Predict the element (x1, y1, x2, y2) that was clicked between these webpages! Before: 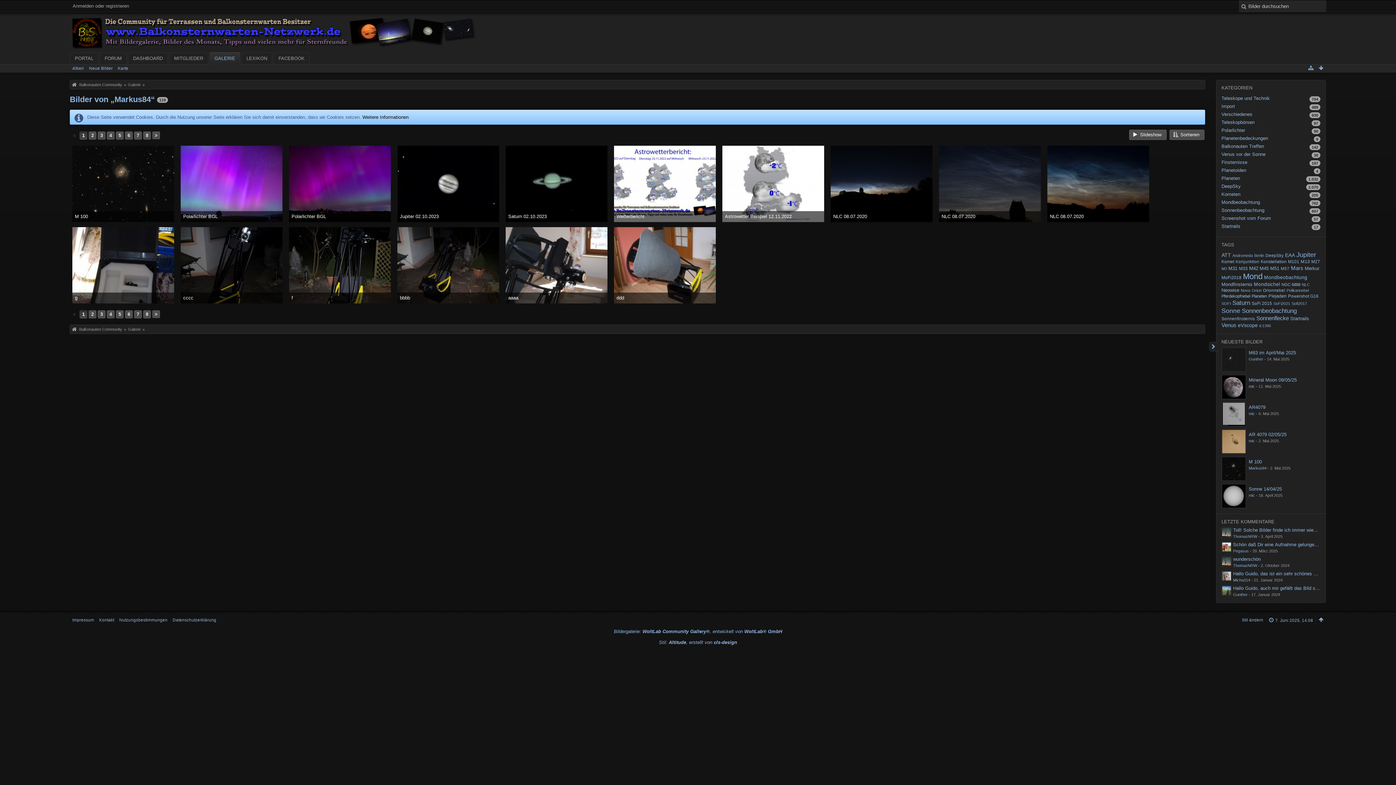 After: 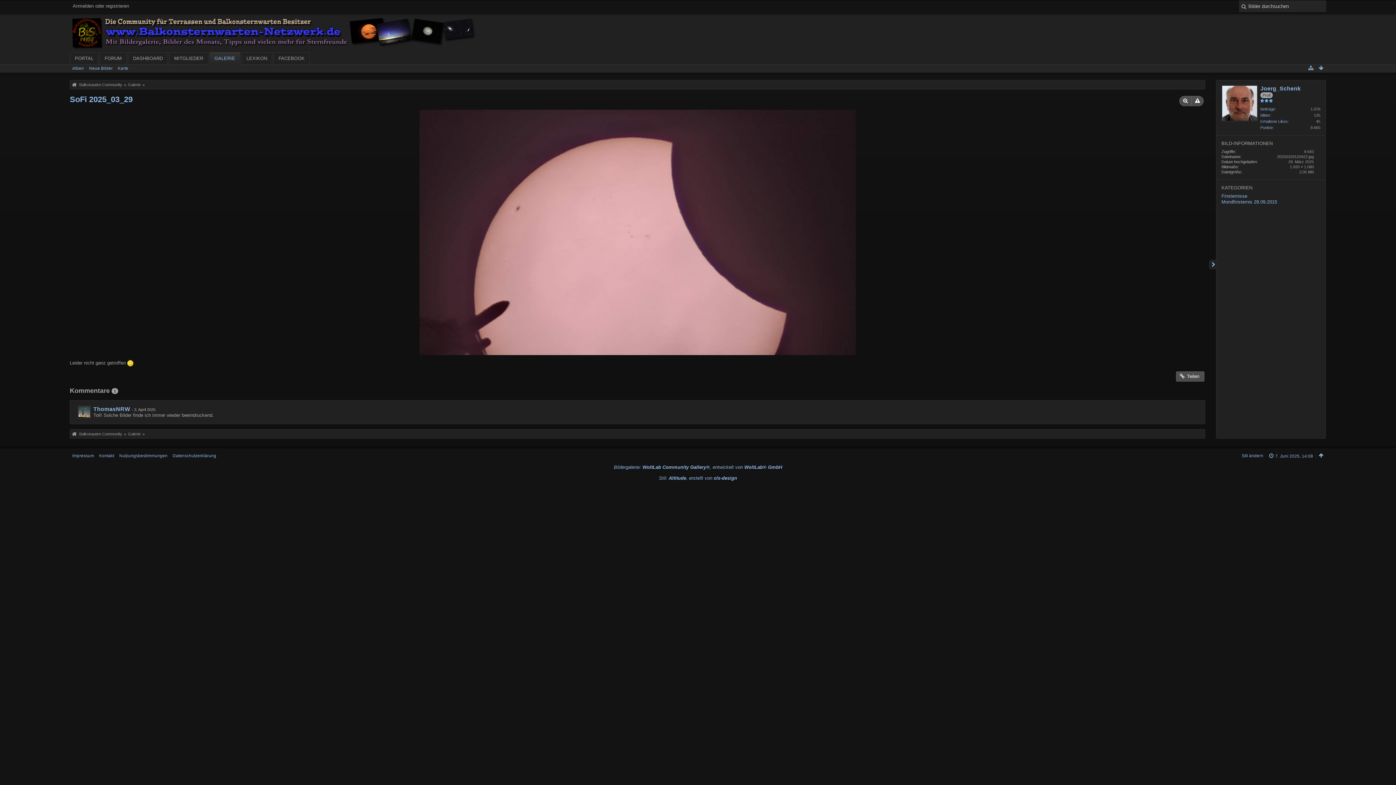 Action: bbox: (1221, 527, 1232, 537)